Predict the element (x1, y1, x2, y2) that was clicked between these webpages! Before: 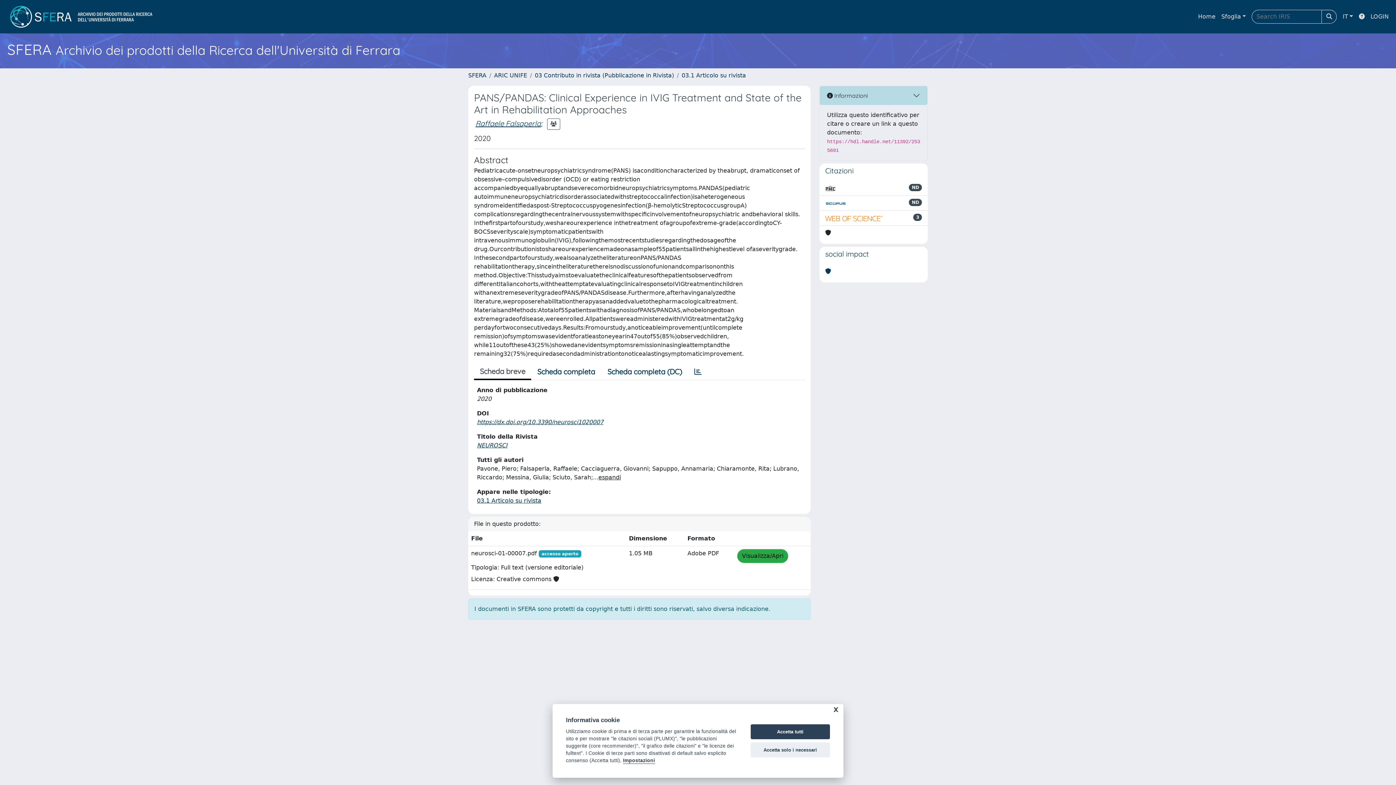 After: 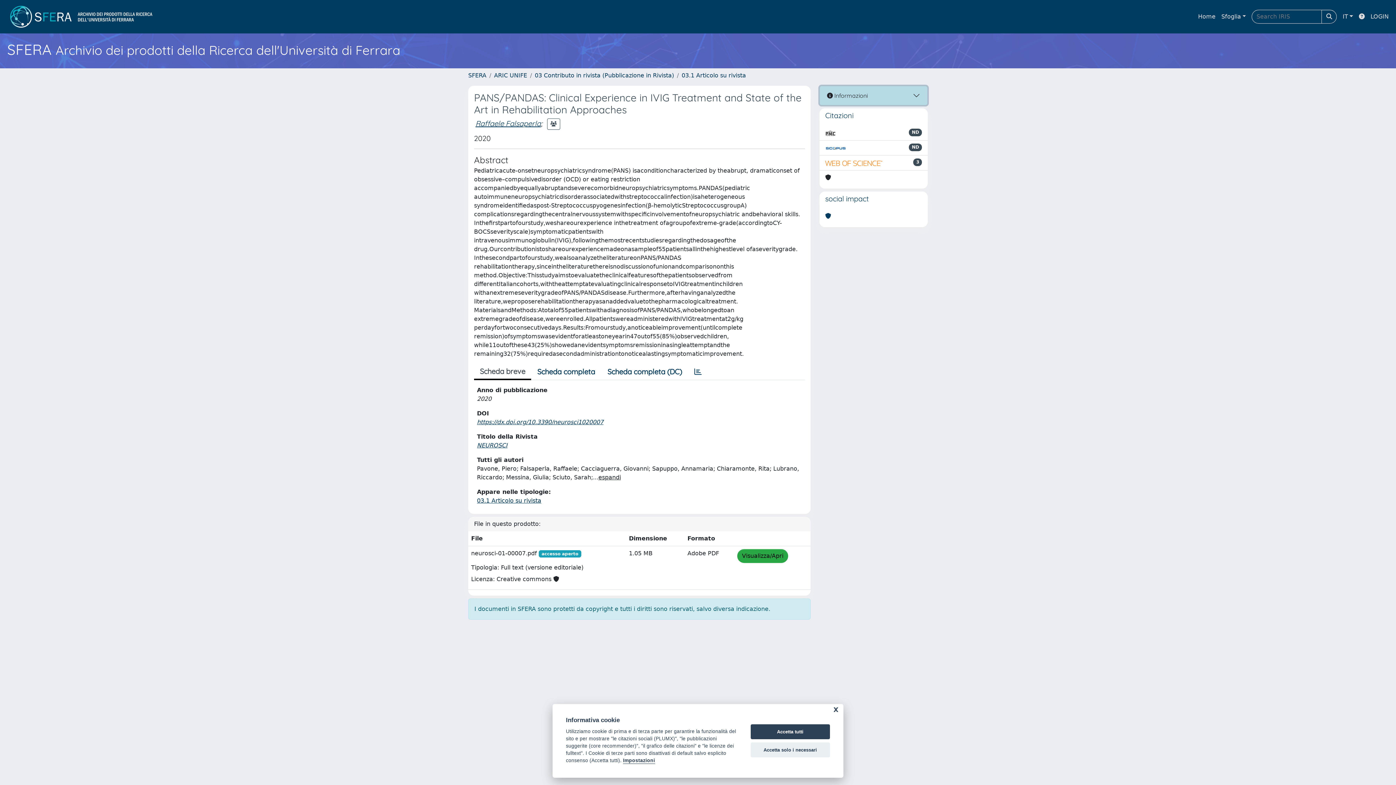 Action: bbox: (820, 86, 927, 105) label:  Informazioni